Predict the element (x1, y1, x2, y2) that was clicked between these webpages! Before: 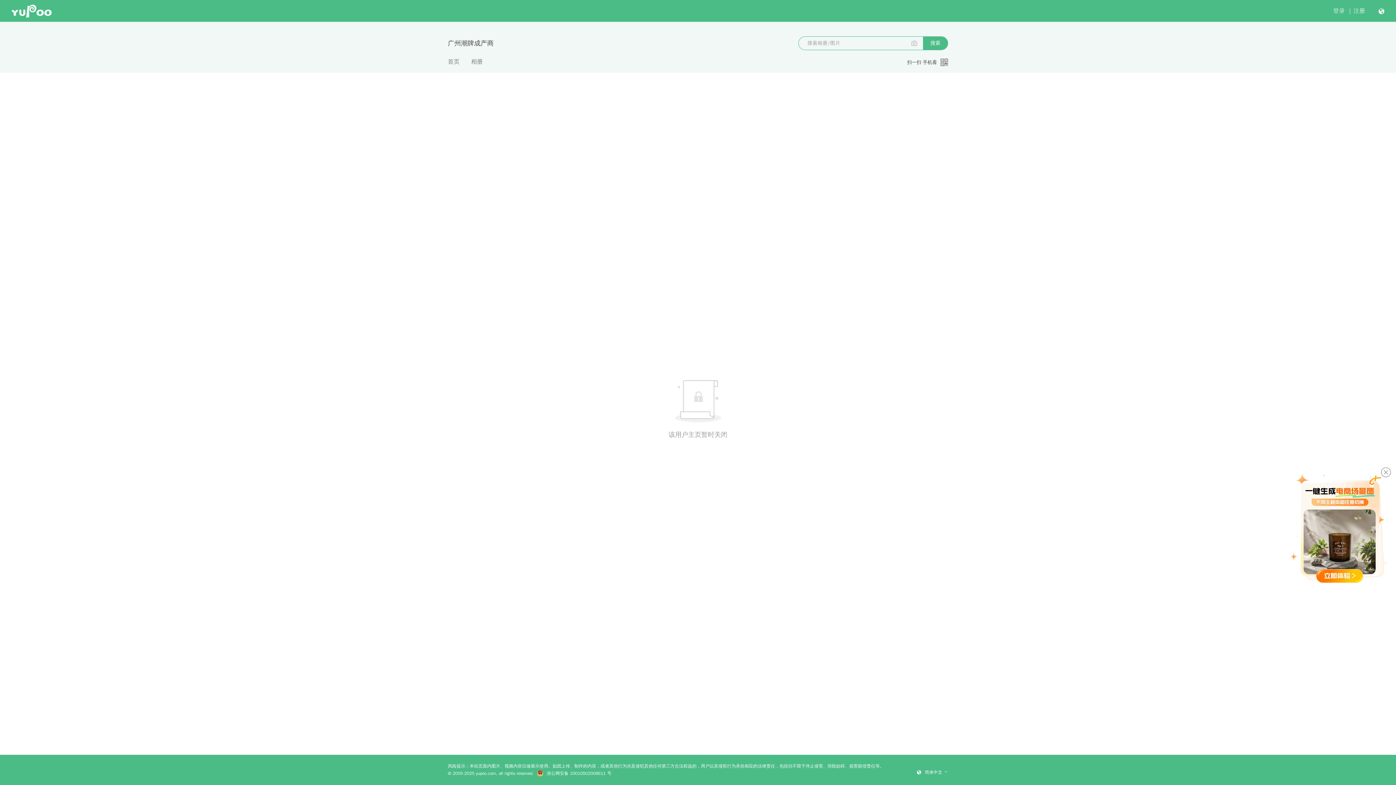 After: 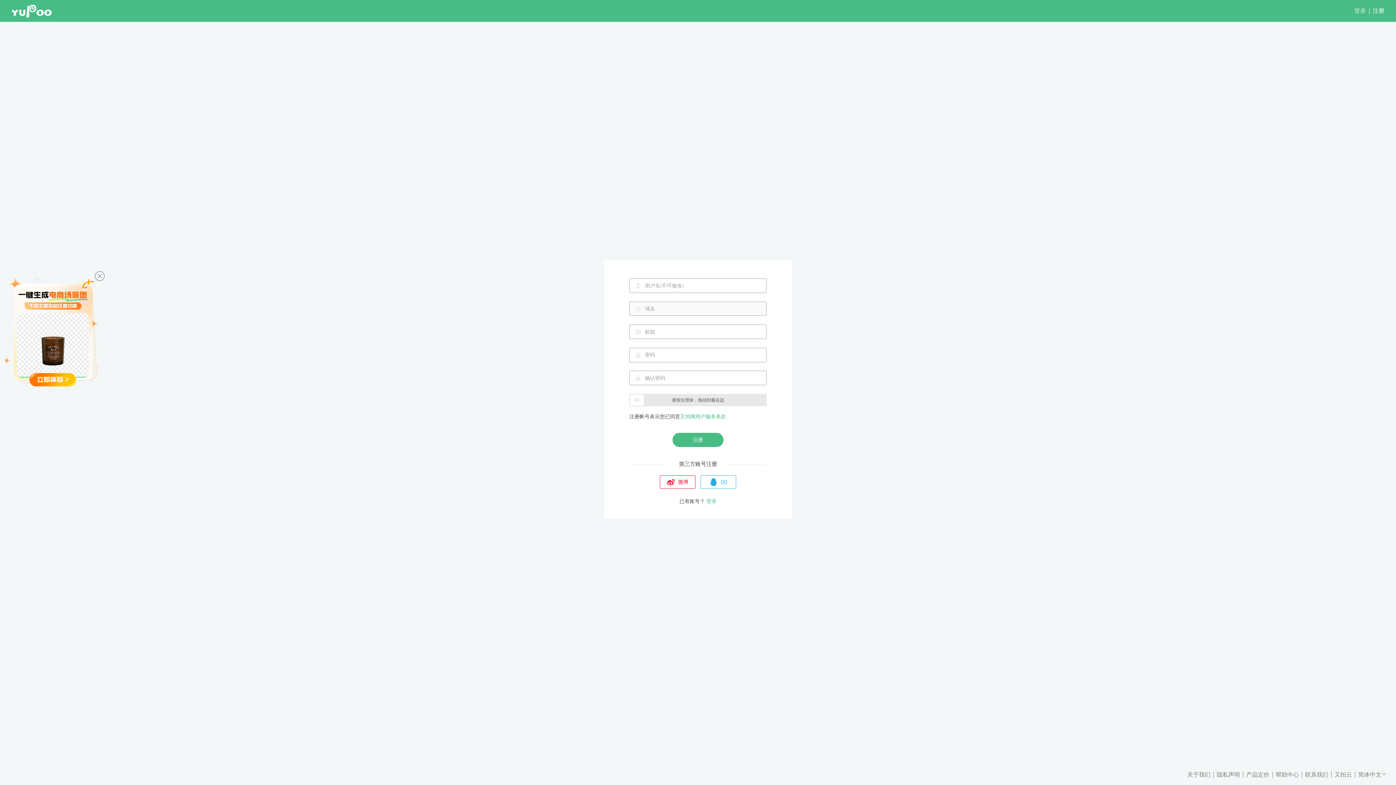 Action: label: 注册 bbox: (1353, 7, 1365, 14)